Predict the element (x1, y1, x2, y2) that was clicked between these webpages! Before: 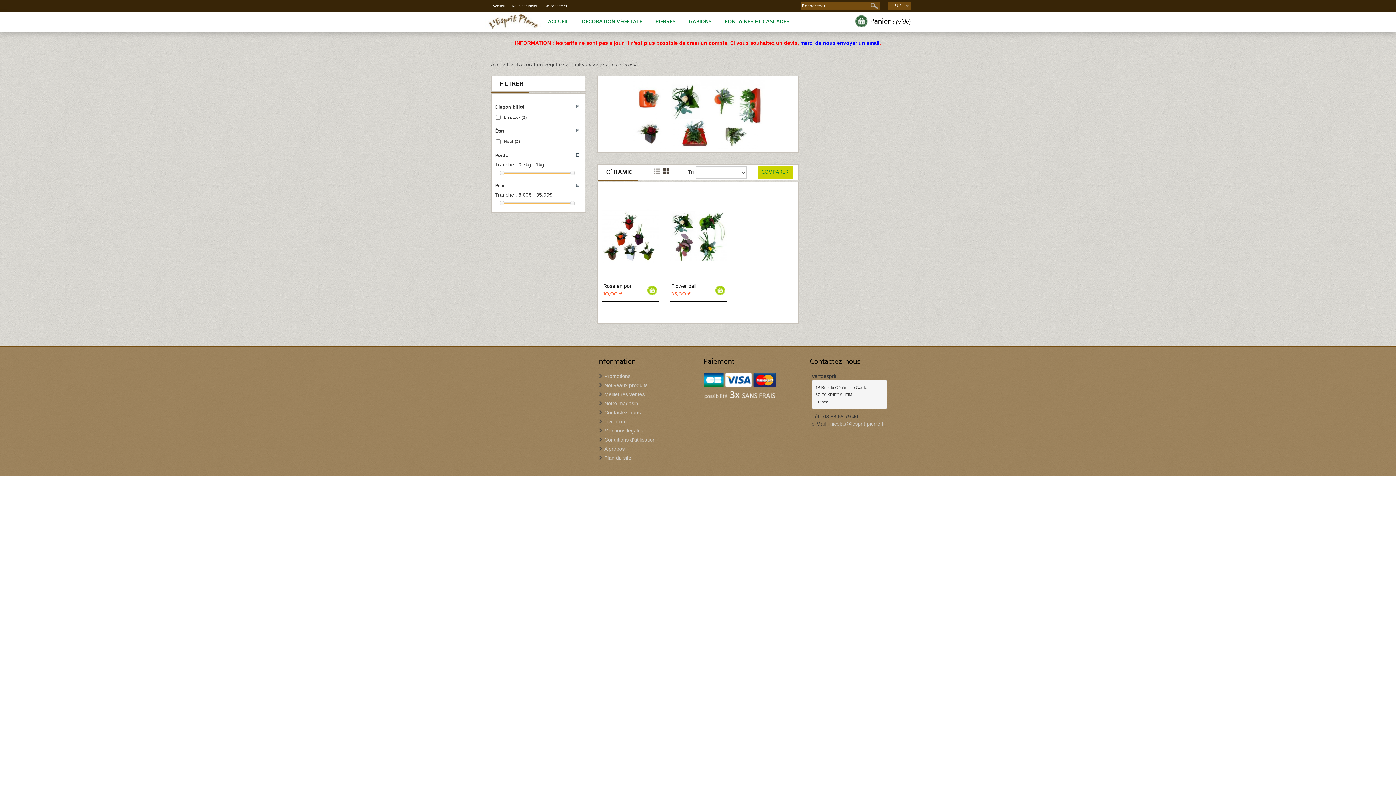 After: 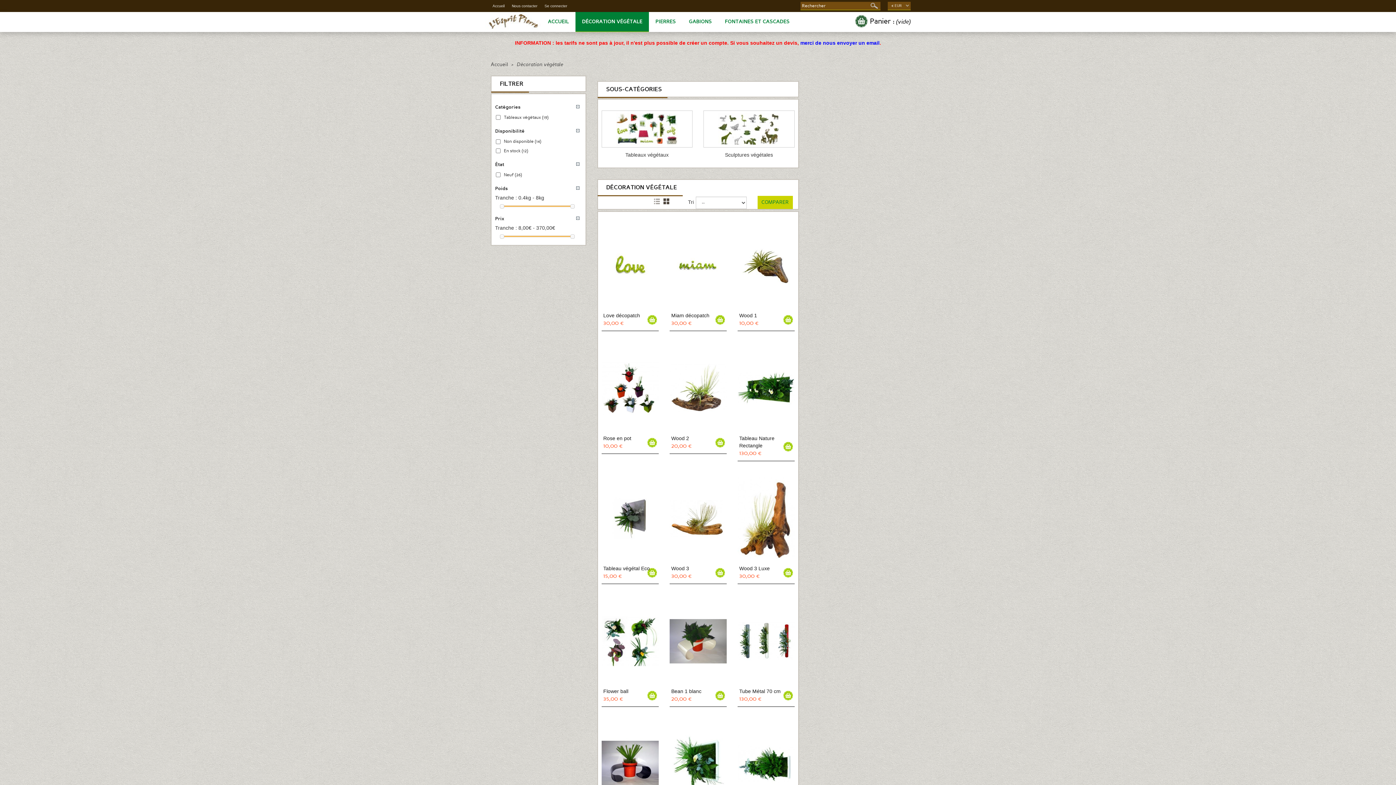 Action: bbox: (517, 62, 564, 67) label: Décoration végétale